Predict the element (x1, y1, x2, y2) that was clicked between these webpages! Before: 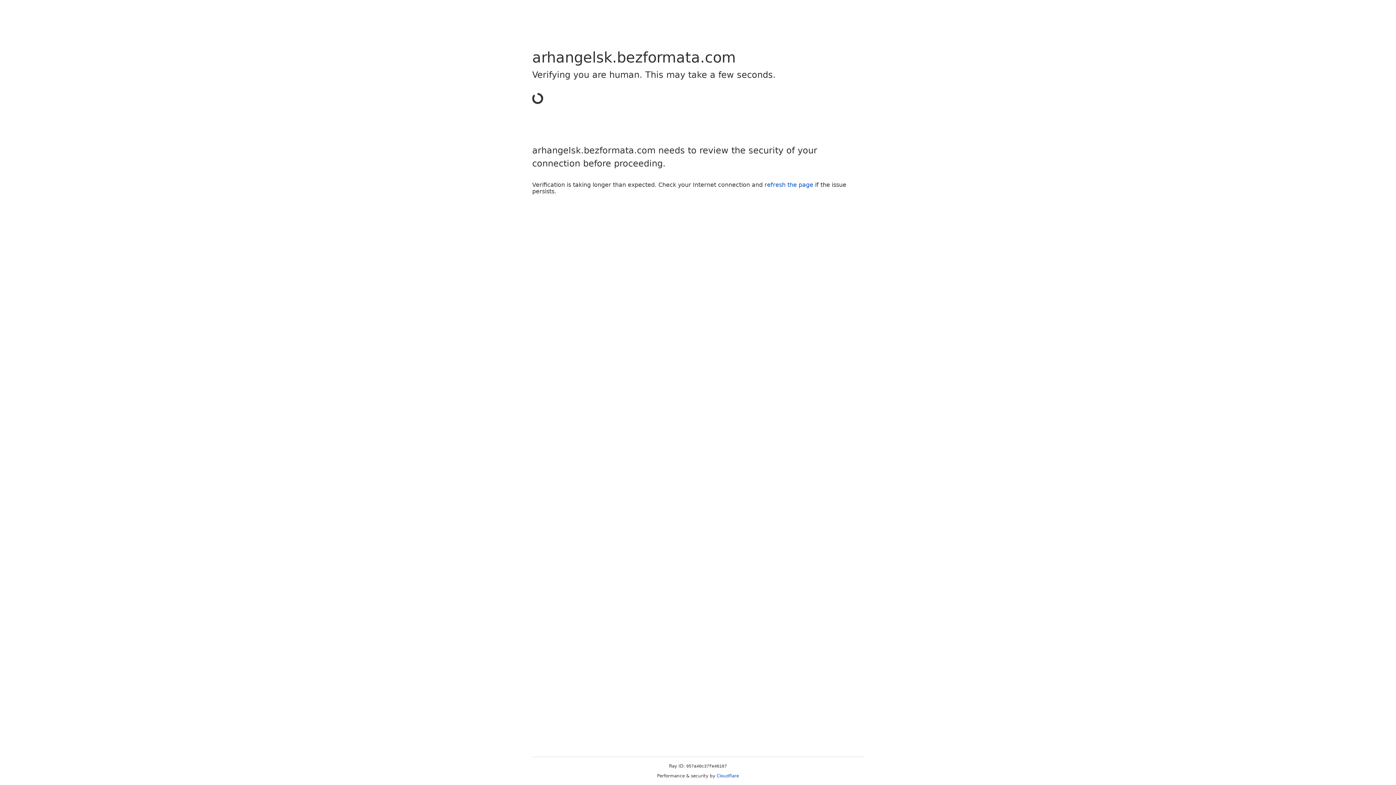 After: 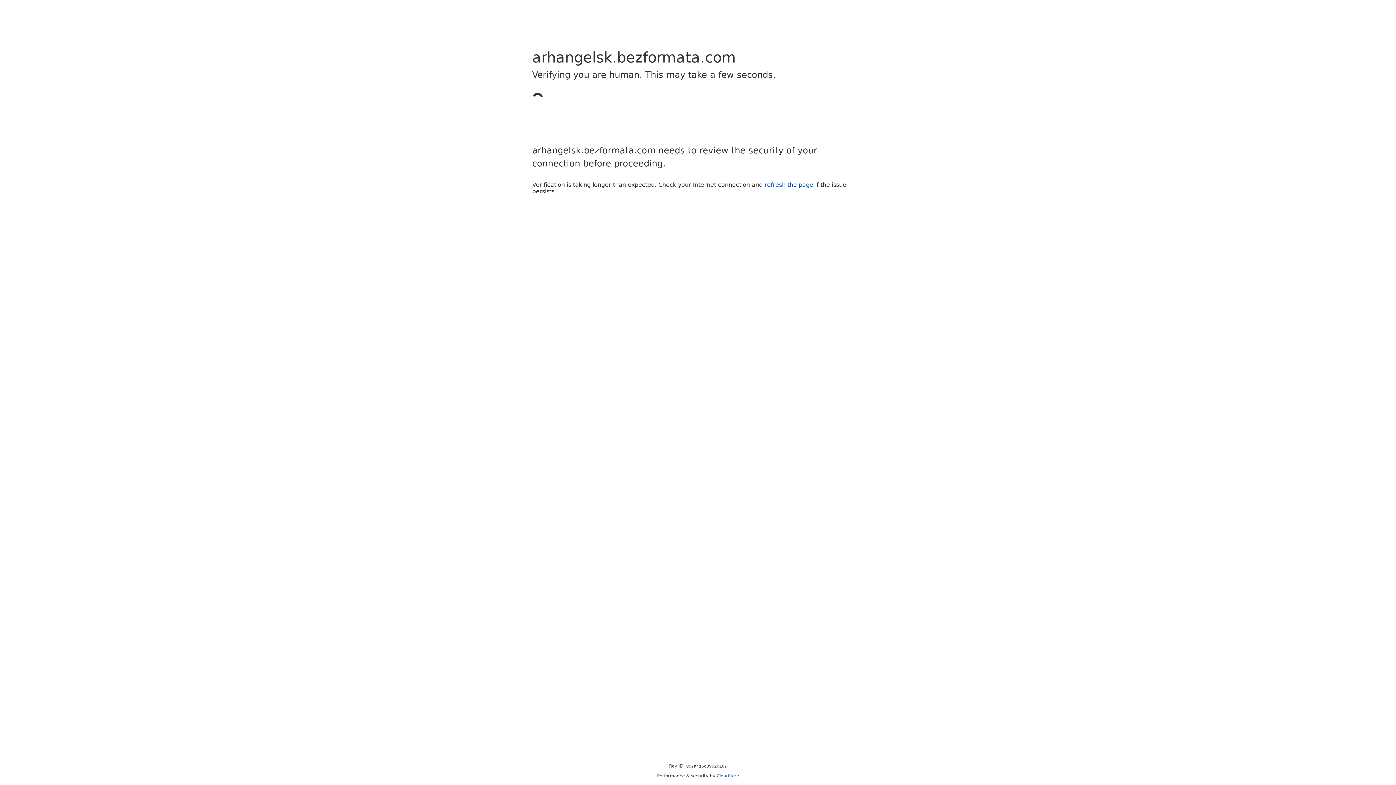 Action: label: Cloudflare bbox: (716, 773, 739, 778)